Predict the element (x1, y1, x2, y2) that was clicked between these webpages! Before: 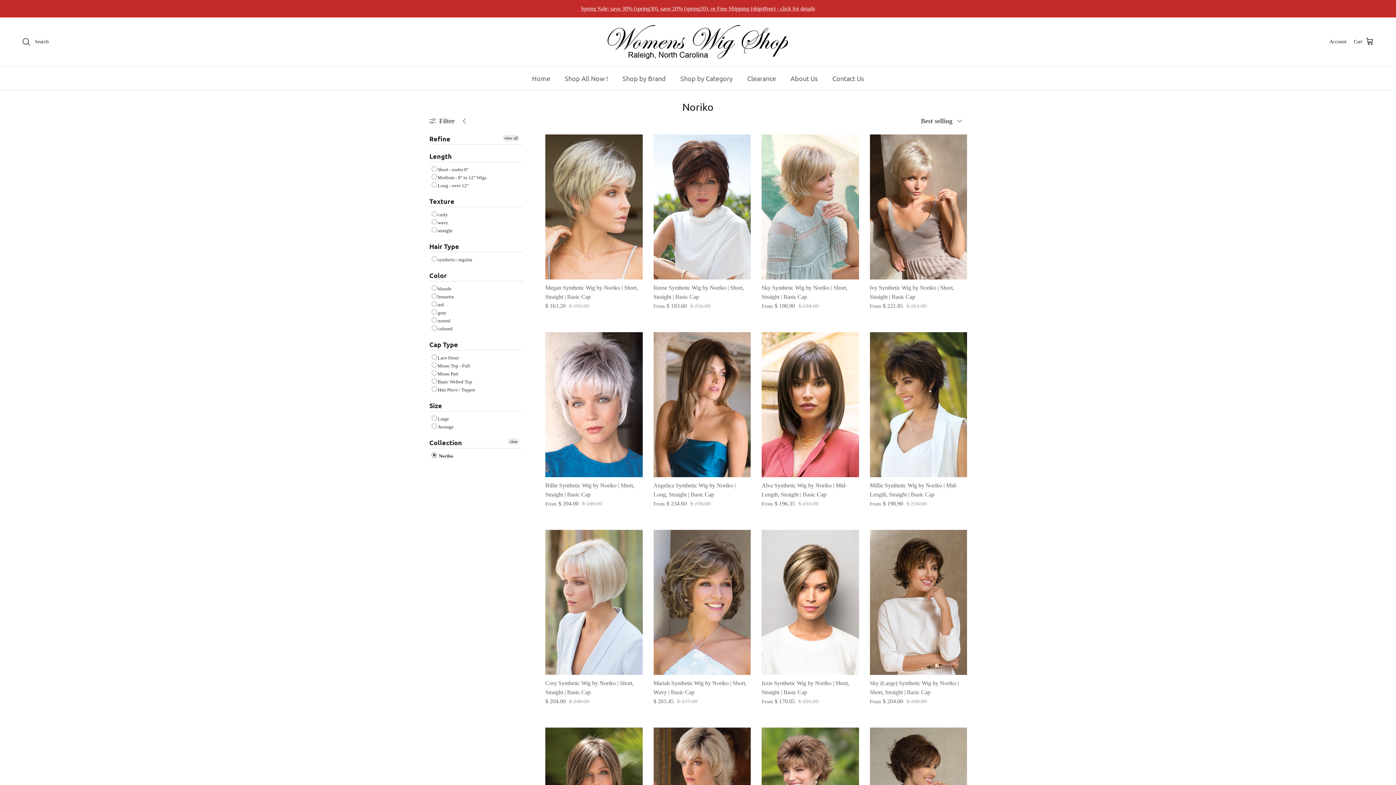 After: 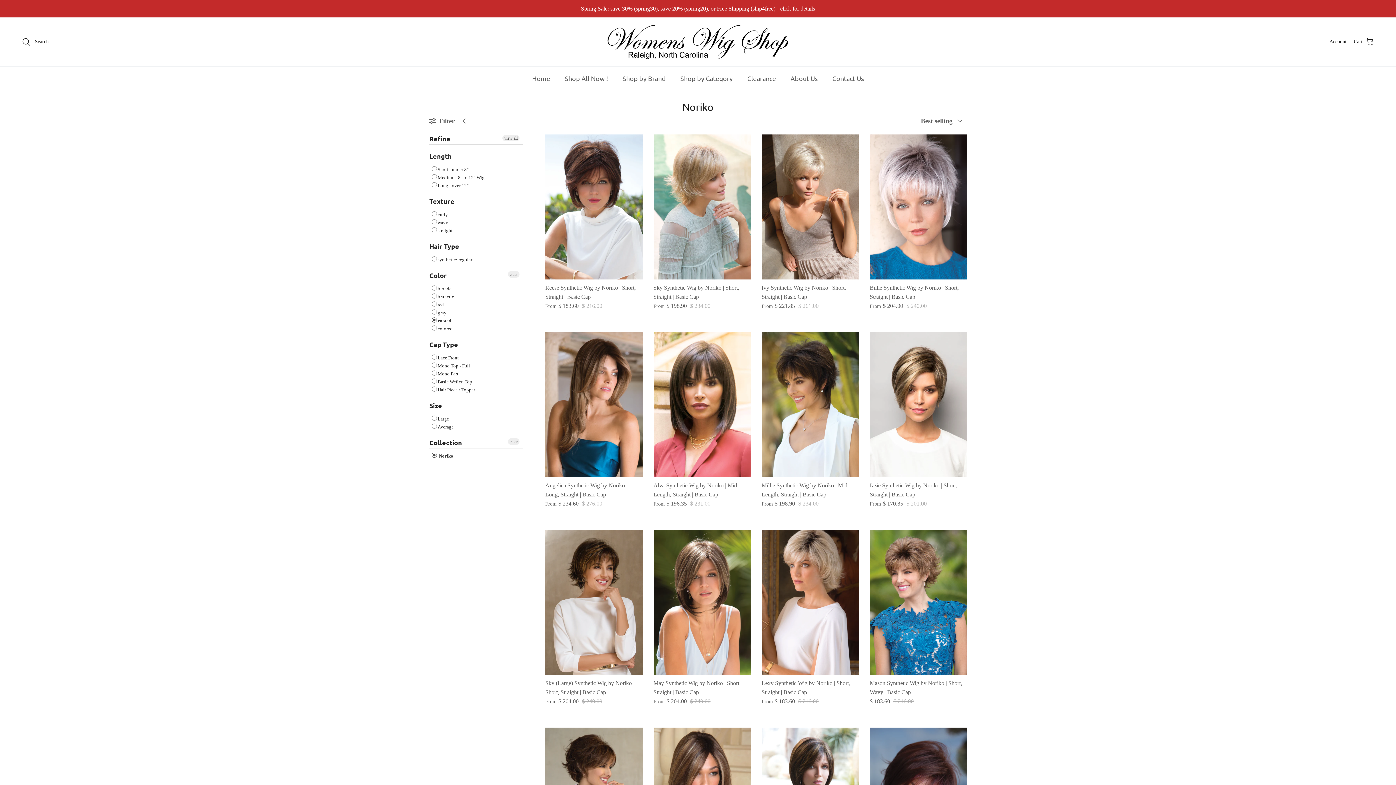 Action: bbox: (431, 317, 450, 325) label: rooted